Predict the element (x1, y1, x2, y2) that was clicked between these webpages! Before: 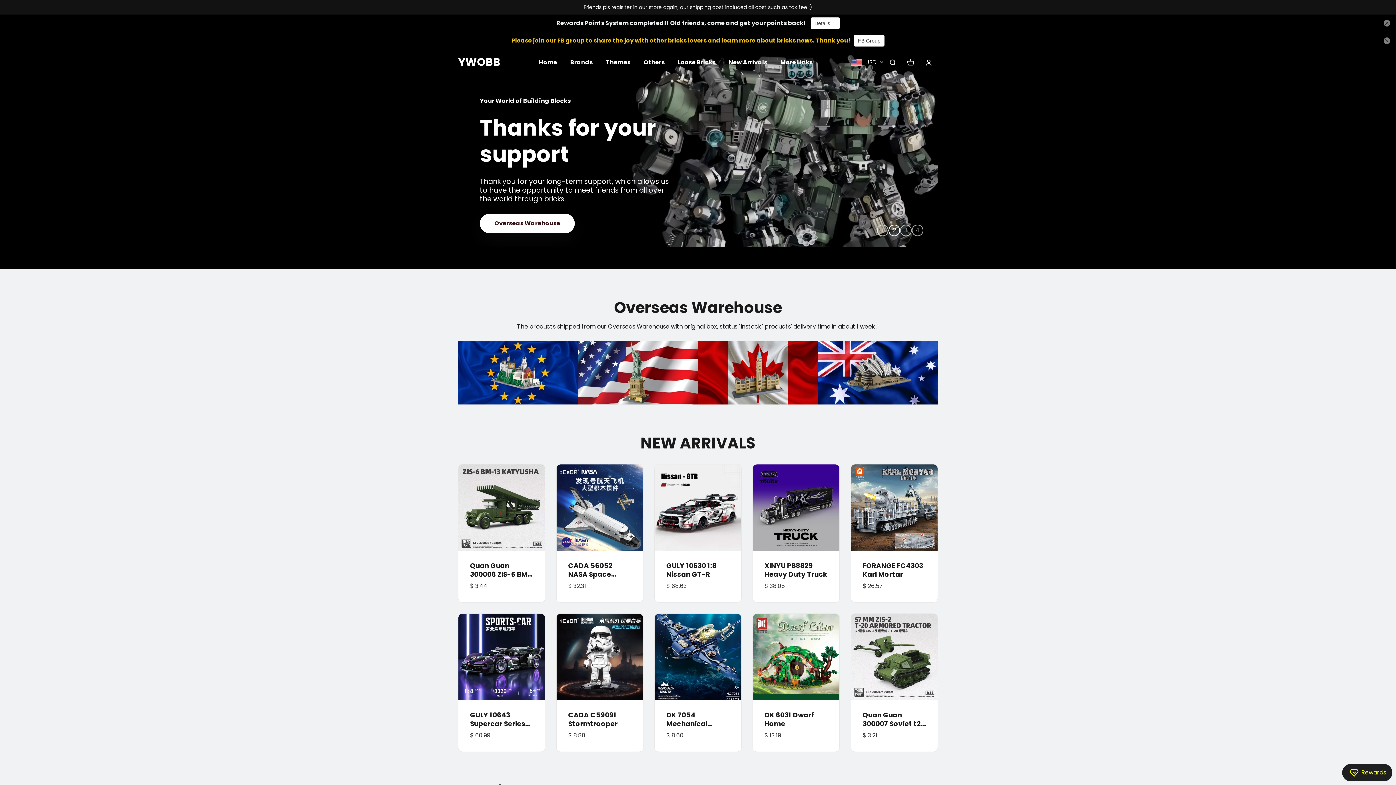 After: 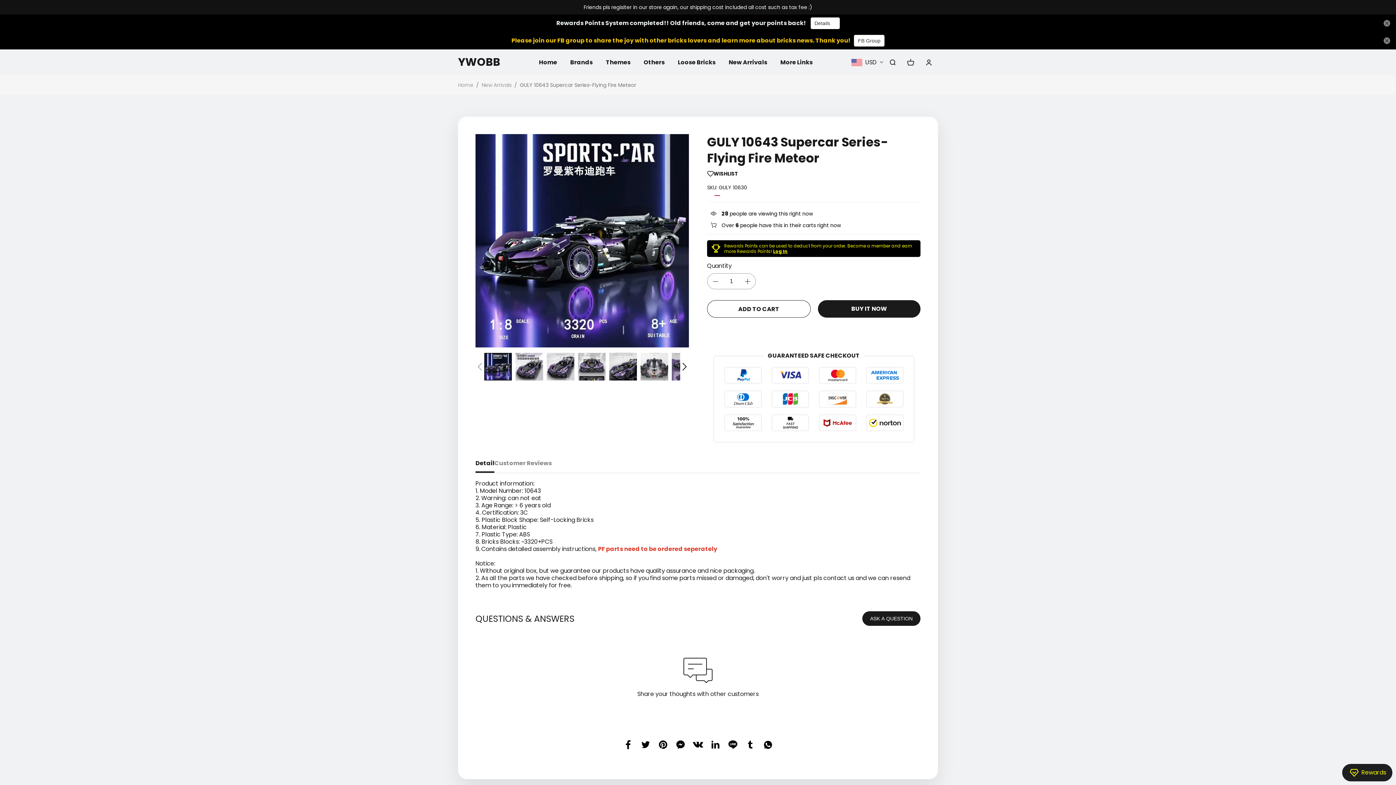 Action: label: GULY 10643 Supercar Series-Flying Fire Meteor bbox: (470, 711, 533, 728)